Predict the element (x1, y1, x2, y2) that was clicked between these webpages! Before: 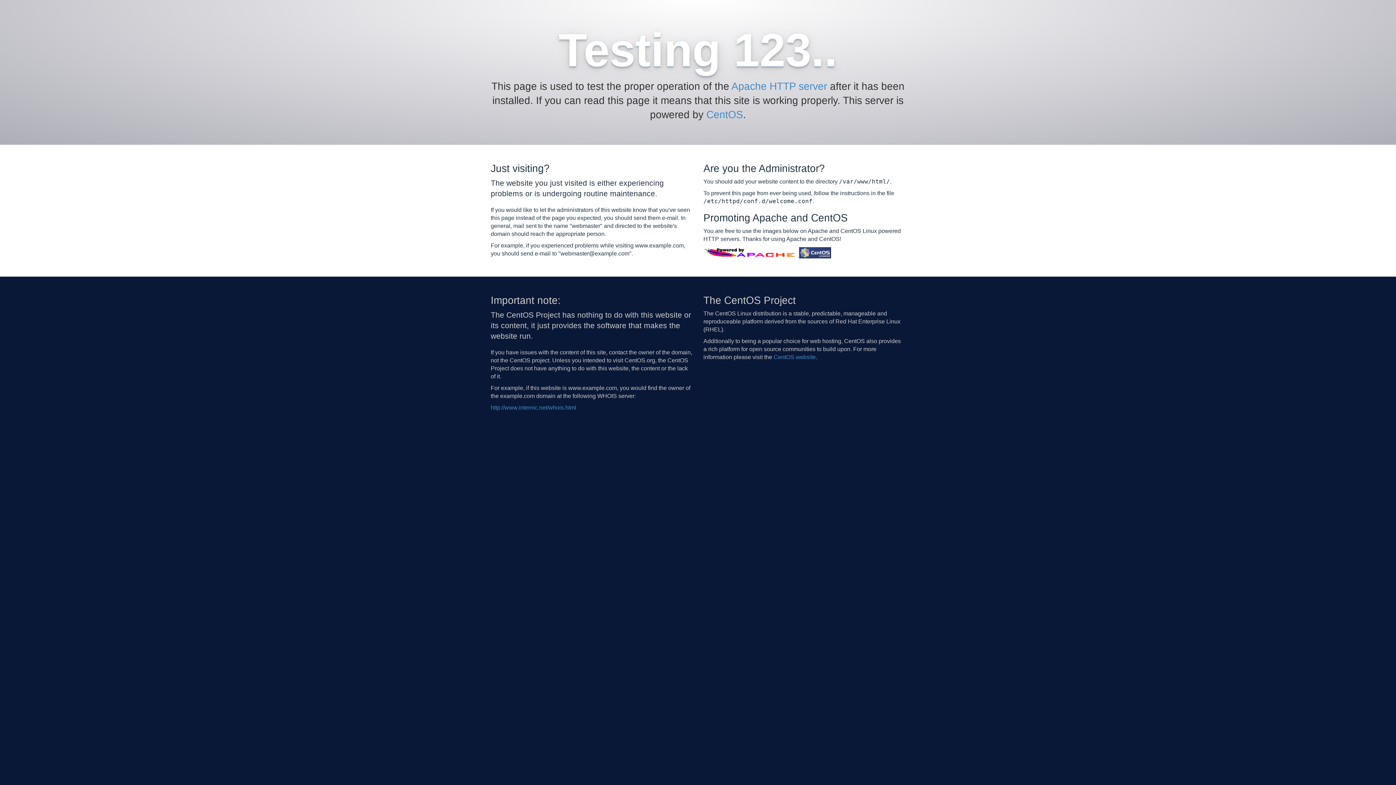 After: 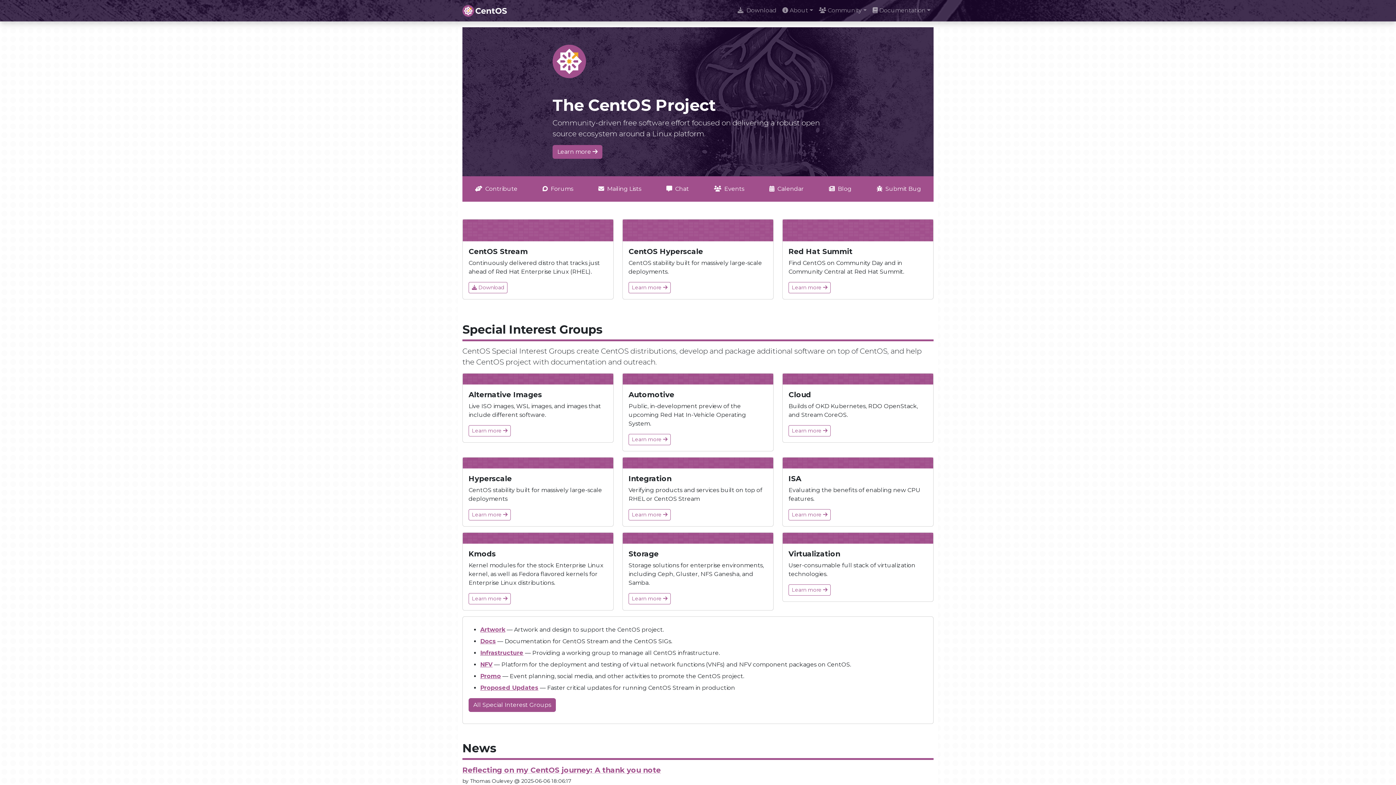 Action: bbox: (706, 109, 743, 120) label: CentOS